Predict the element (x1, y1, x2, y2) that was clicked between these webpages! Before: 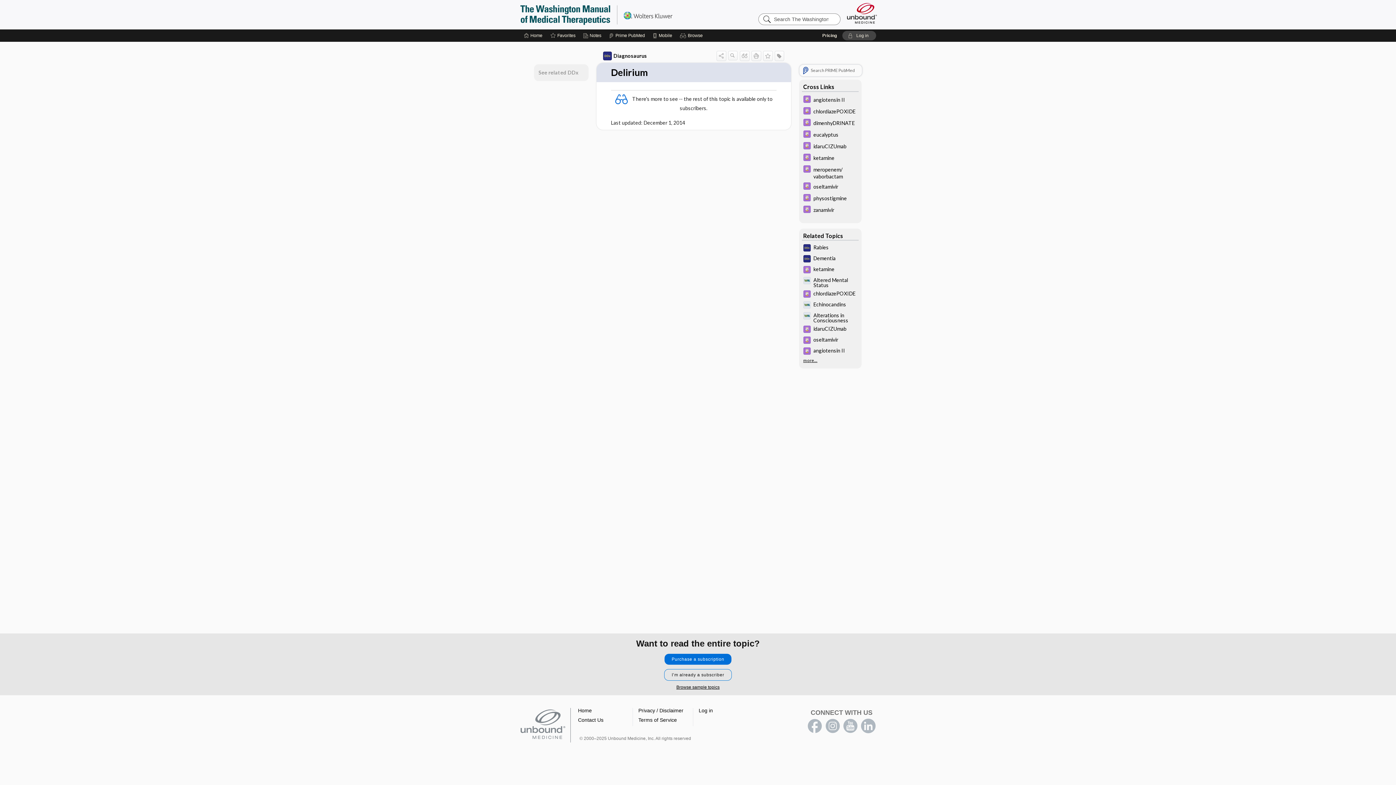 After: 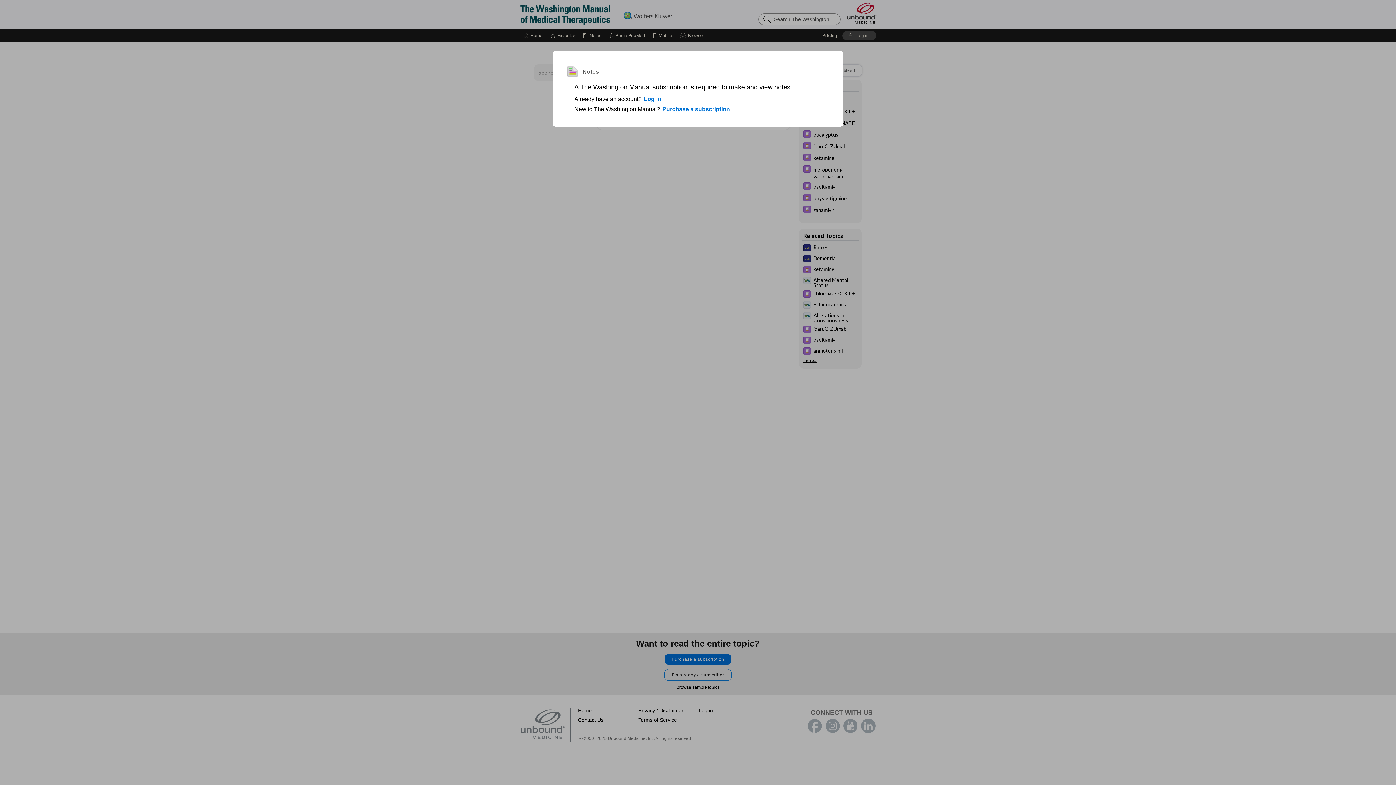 Action: label: Notes bbox: (583, 29, 601, 41)